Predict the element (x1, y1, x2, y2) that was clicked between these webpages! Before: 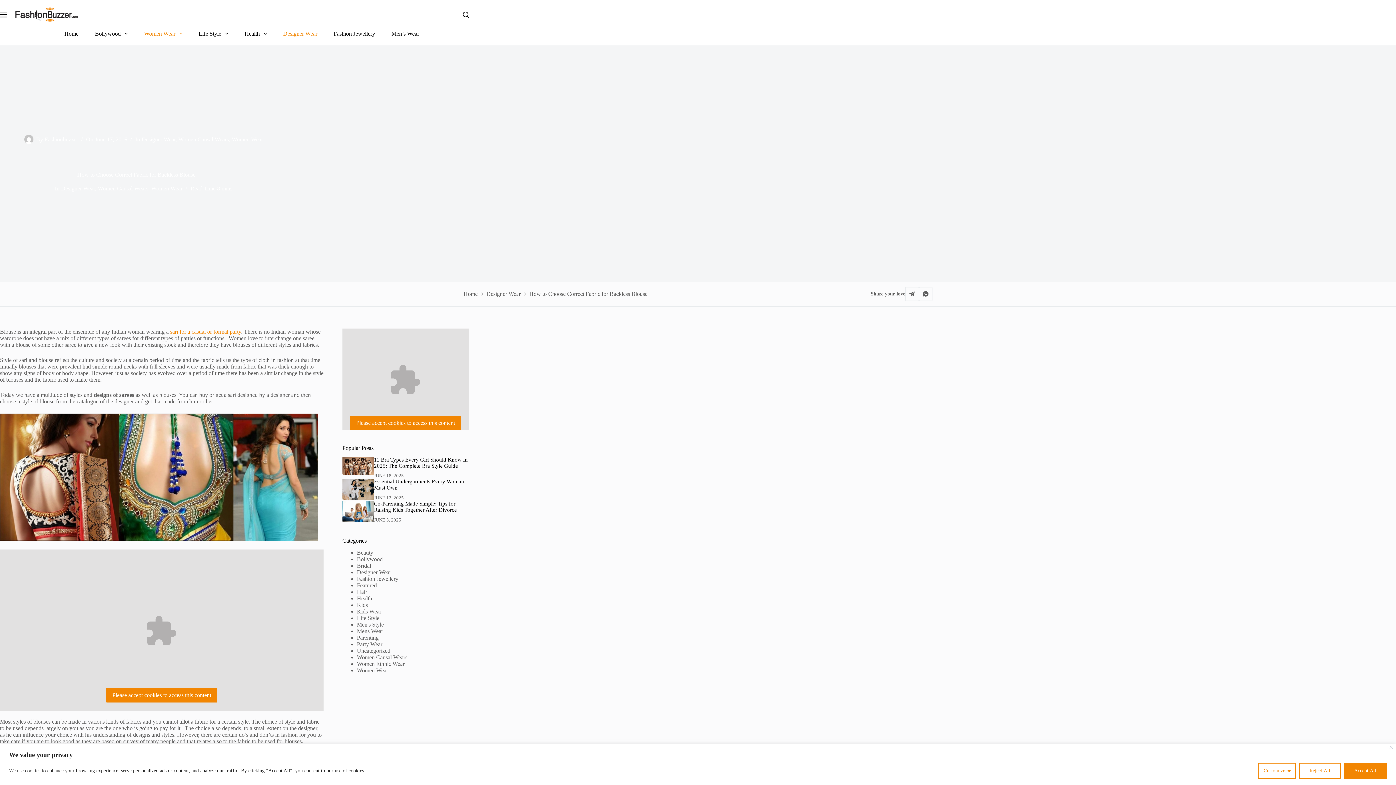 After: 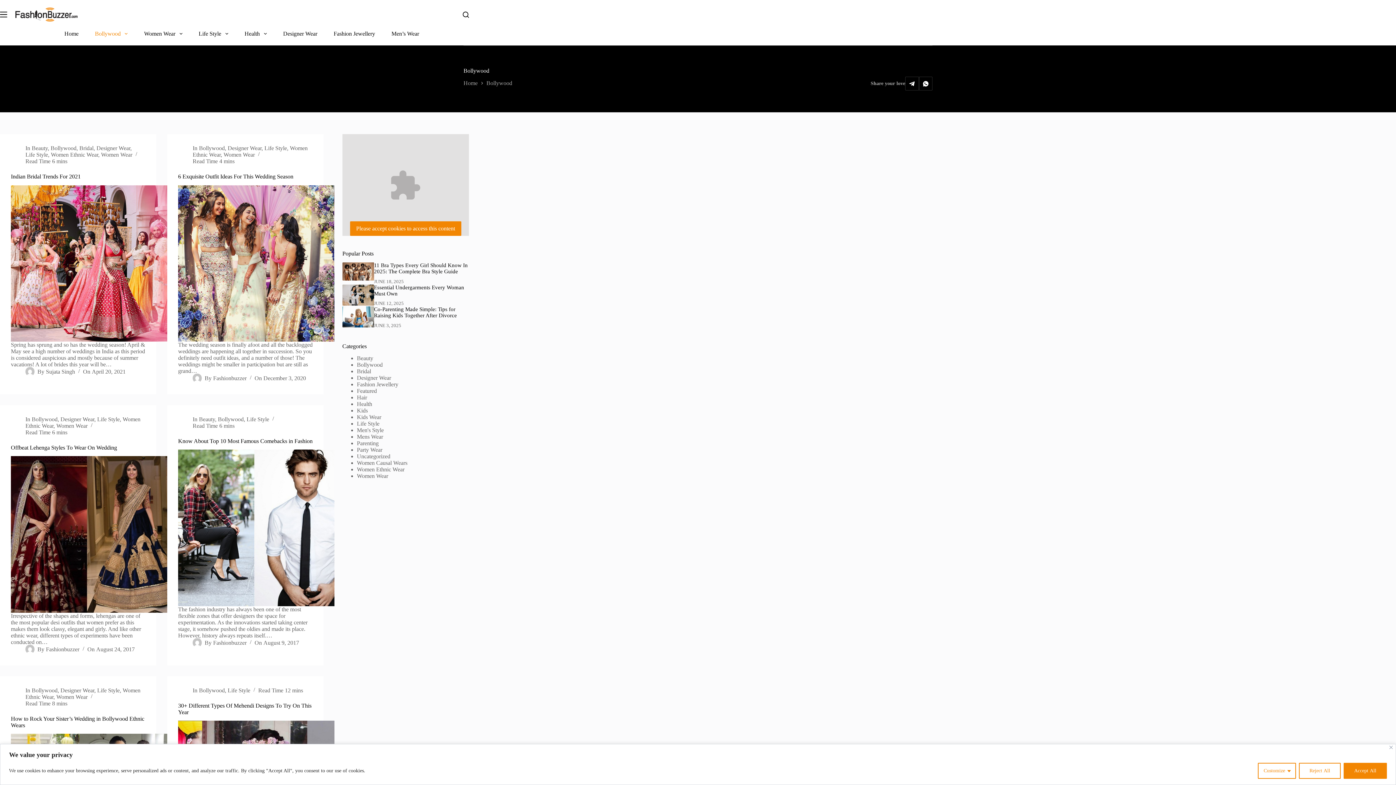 Action: label: Bollywood bbox: (356, 556, 382, 562)